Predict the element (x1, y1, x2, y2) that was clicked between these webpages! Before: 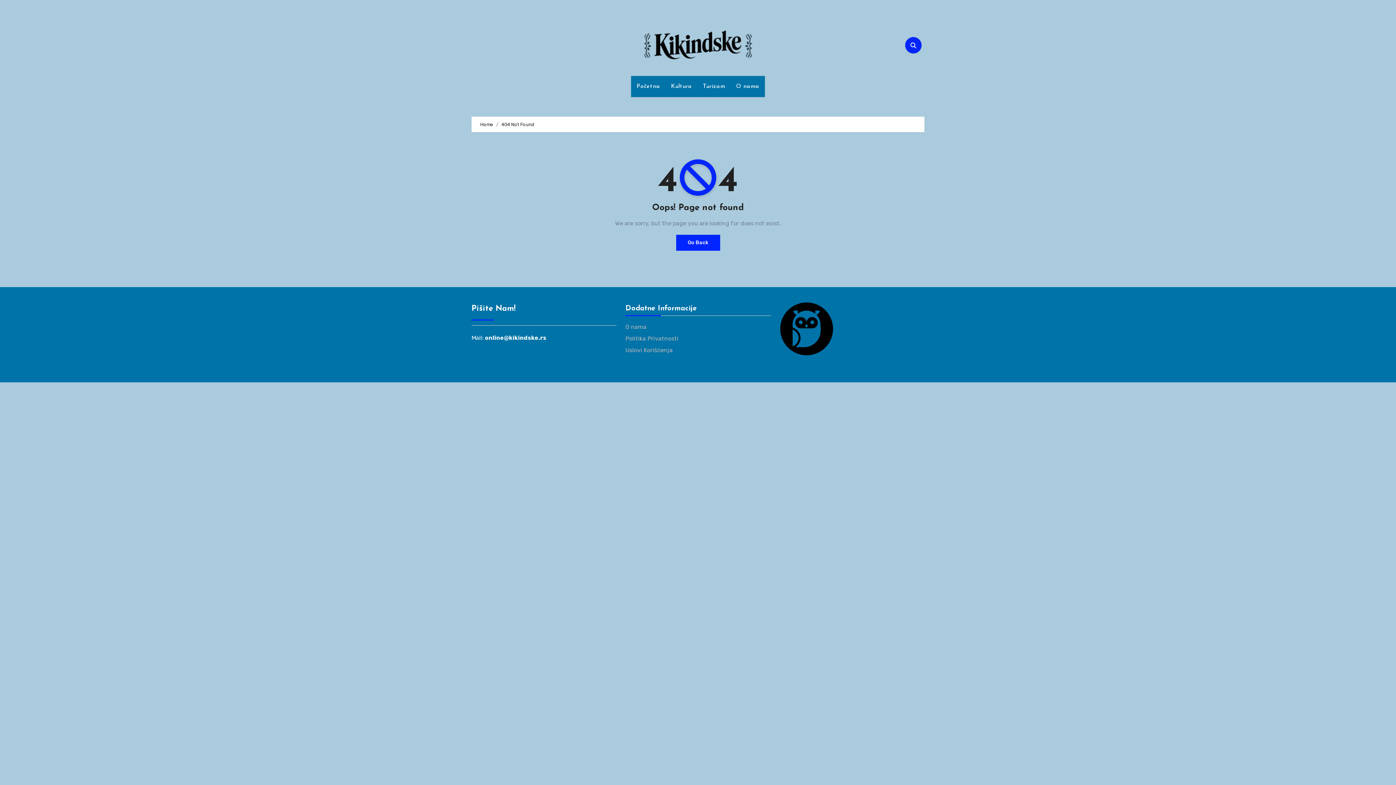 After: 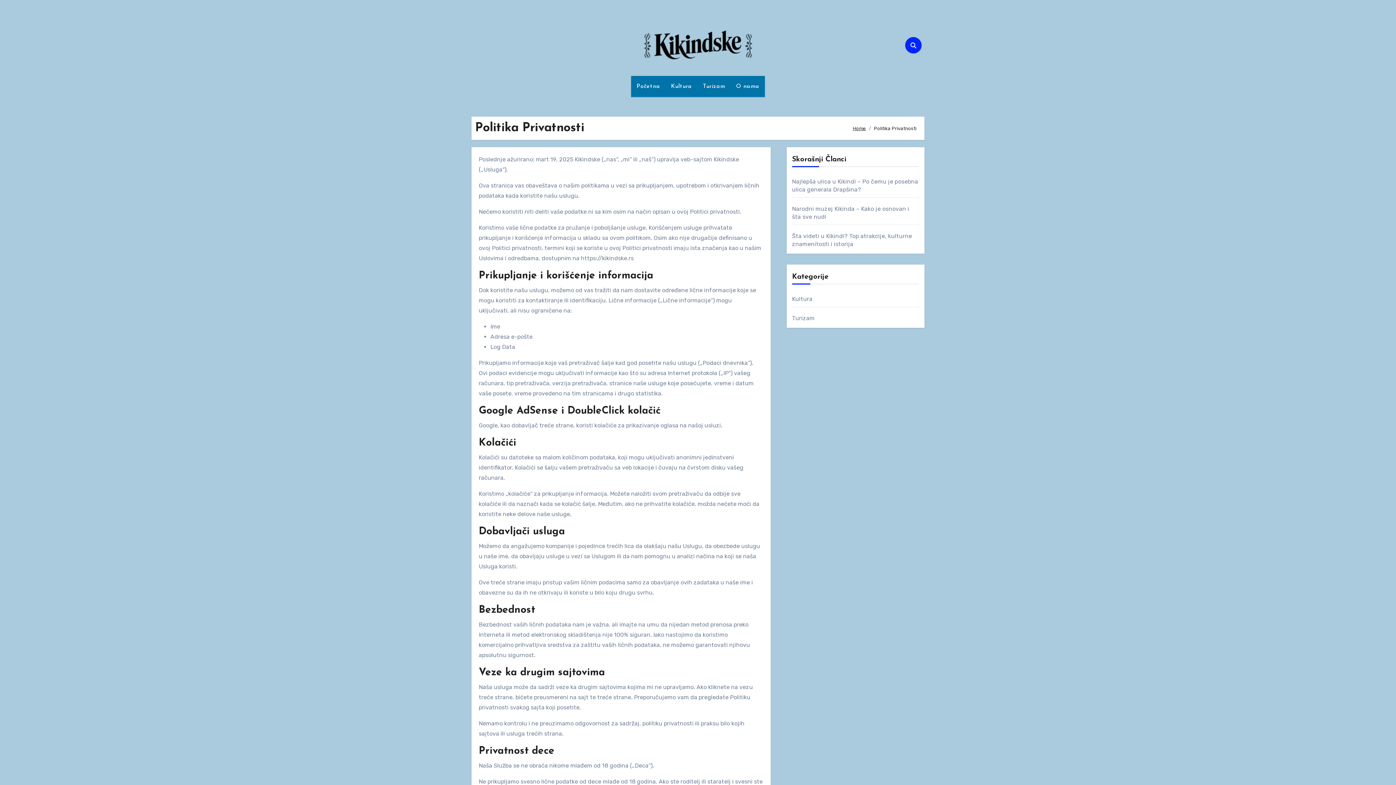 Action: label: Politika Privatnosti bbox: (625, 335, 678, 342)